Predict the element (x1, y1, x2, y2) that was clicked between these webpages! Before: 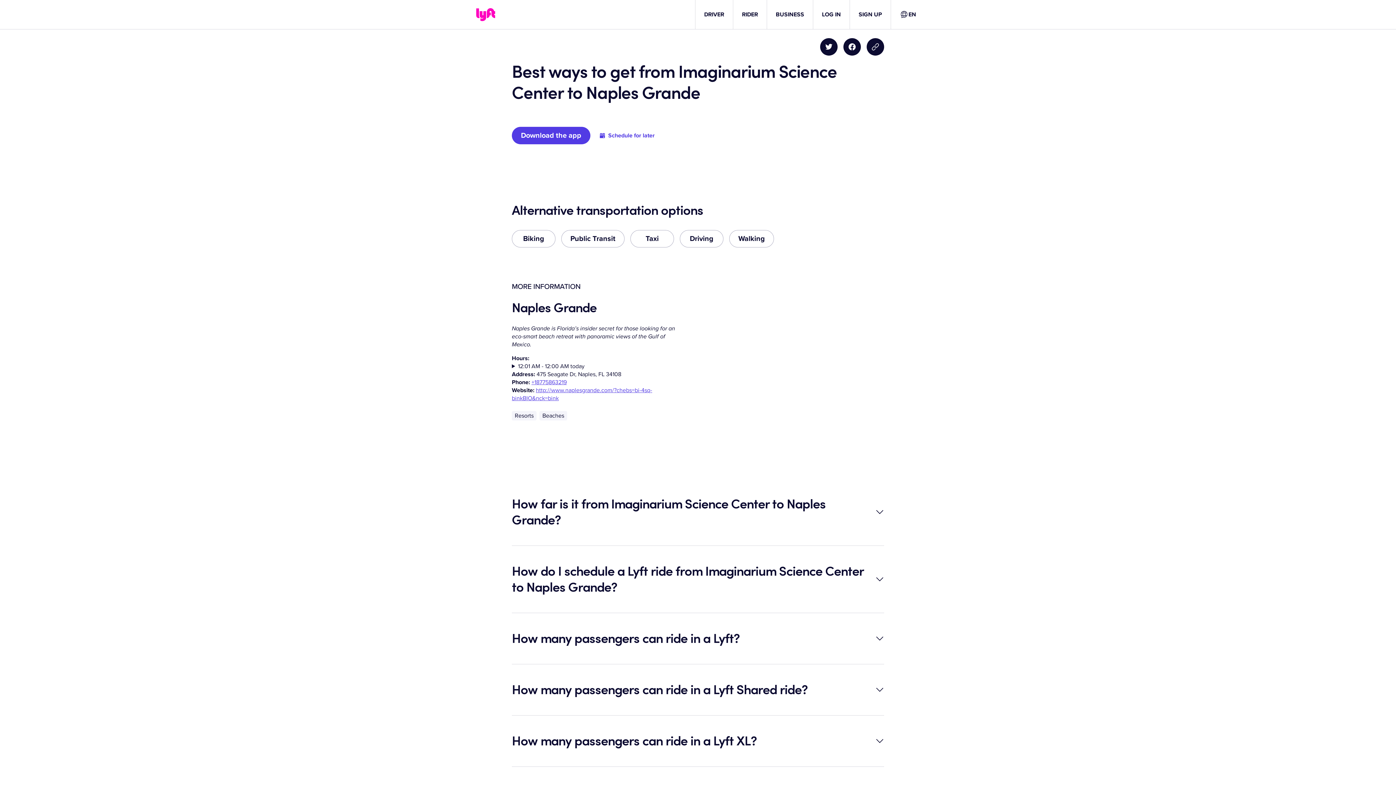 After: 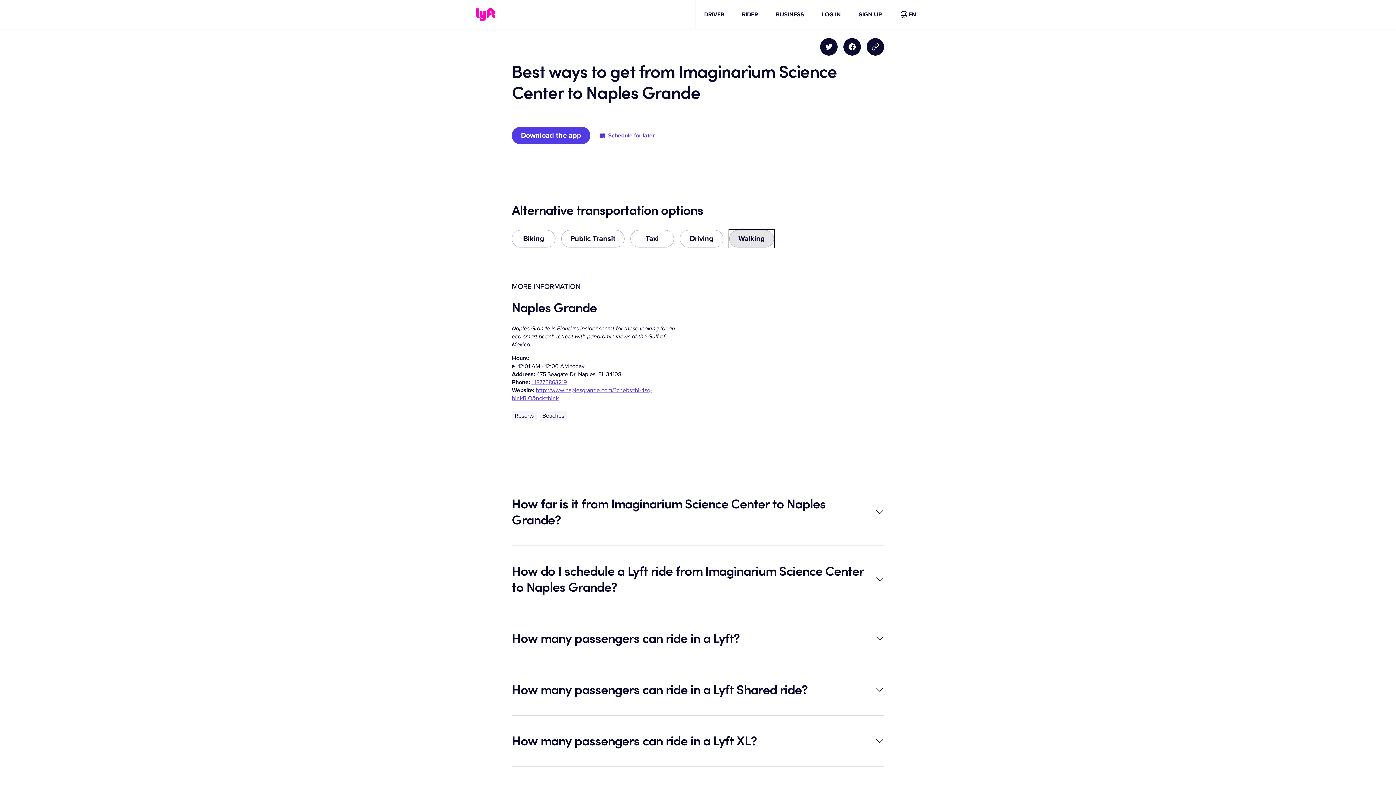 Action: label: Walking bbox: (729, 230, 774, 247)